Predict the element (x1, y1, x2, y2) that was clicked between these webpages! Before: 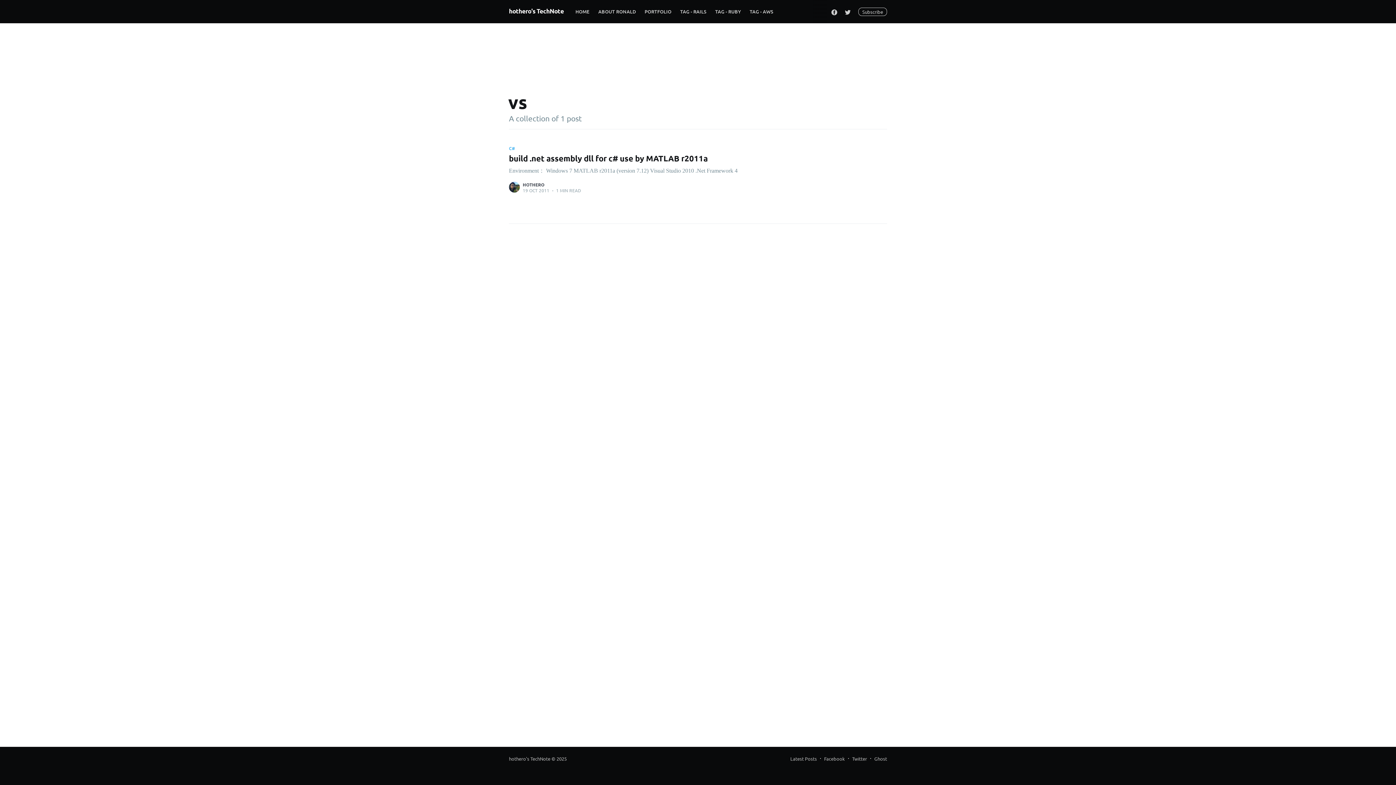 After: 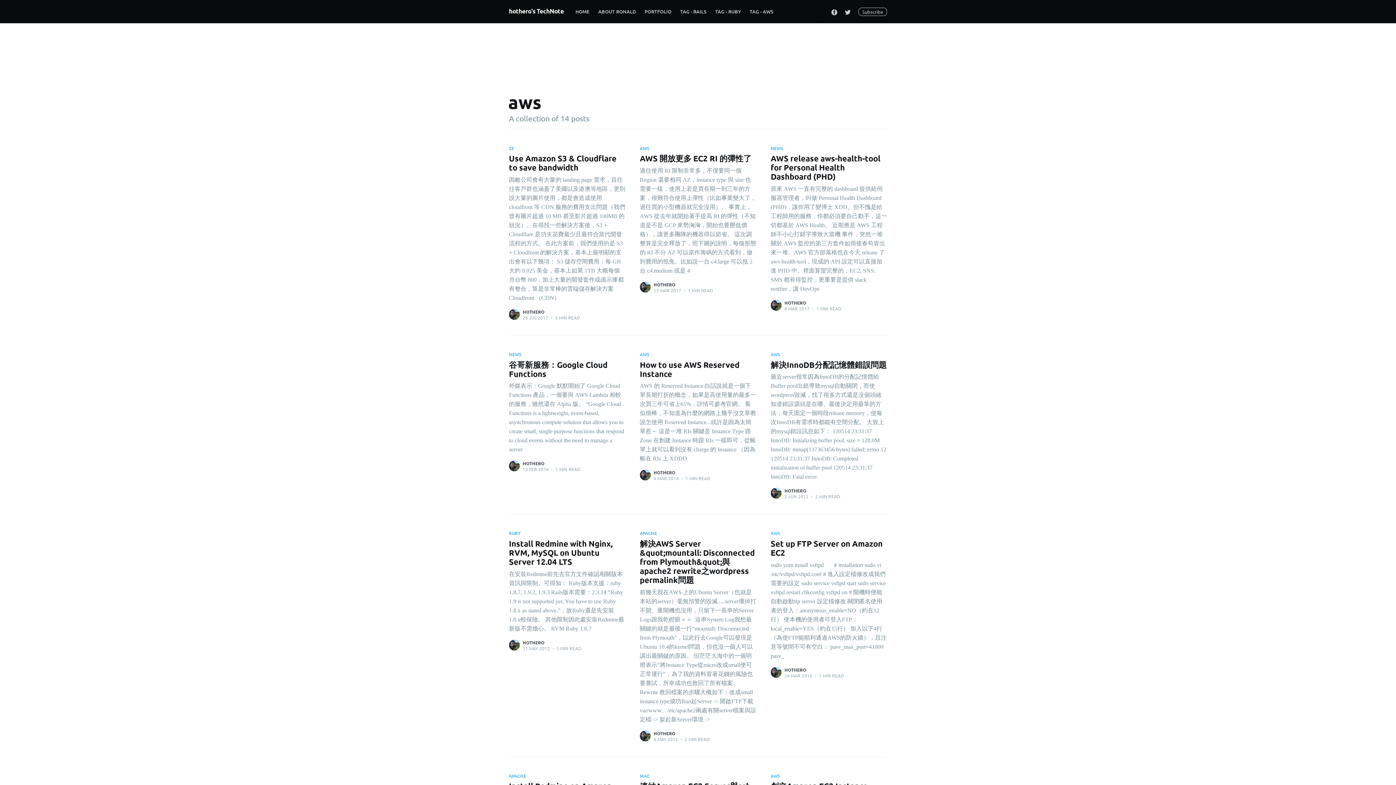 Action: bbox: (745, 3, 777, 19) label: TAG - AWS